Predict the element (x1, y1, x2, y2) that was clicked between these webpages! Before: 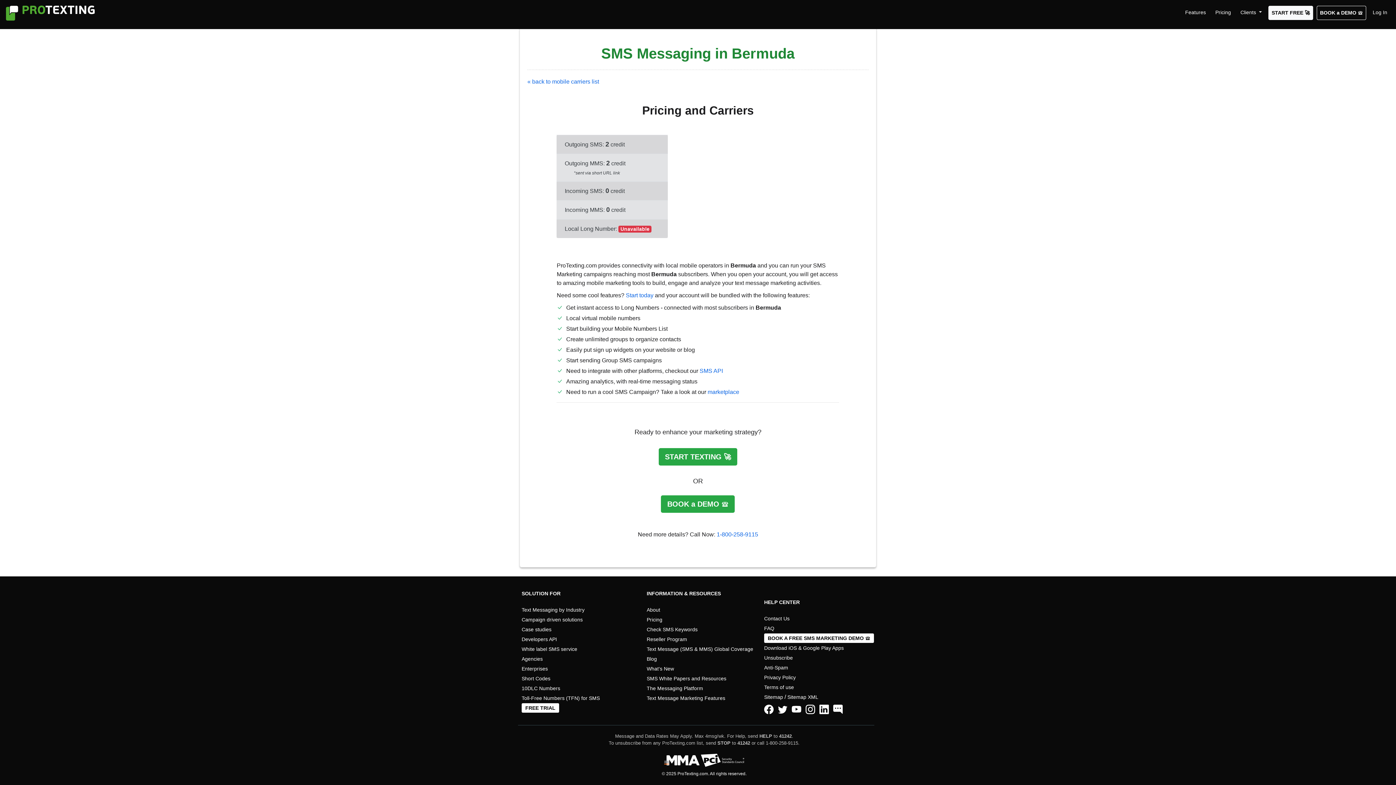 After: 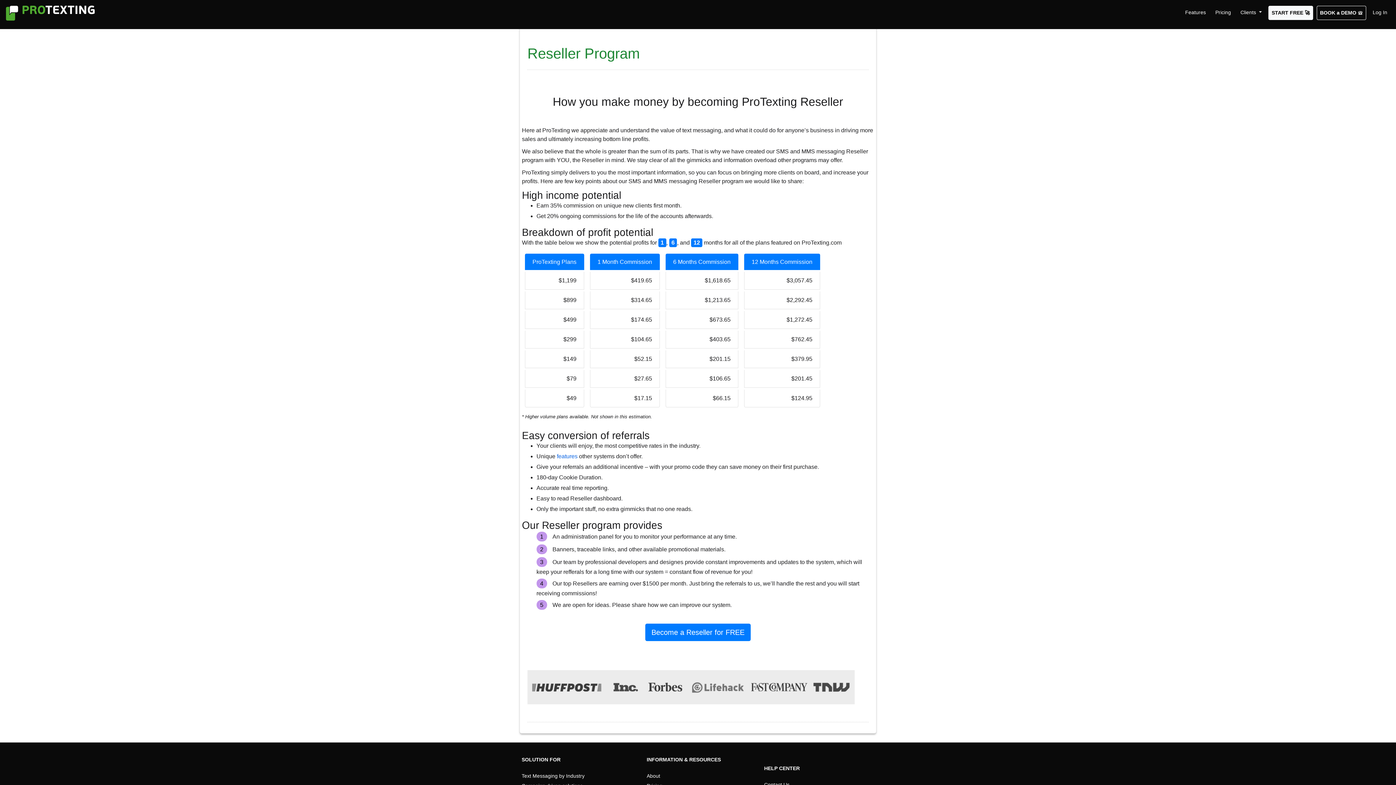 Action: label: Reseller Program bbox: (646, 636, 687, 642)